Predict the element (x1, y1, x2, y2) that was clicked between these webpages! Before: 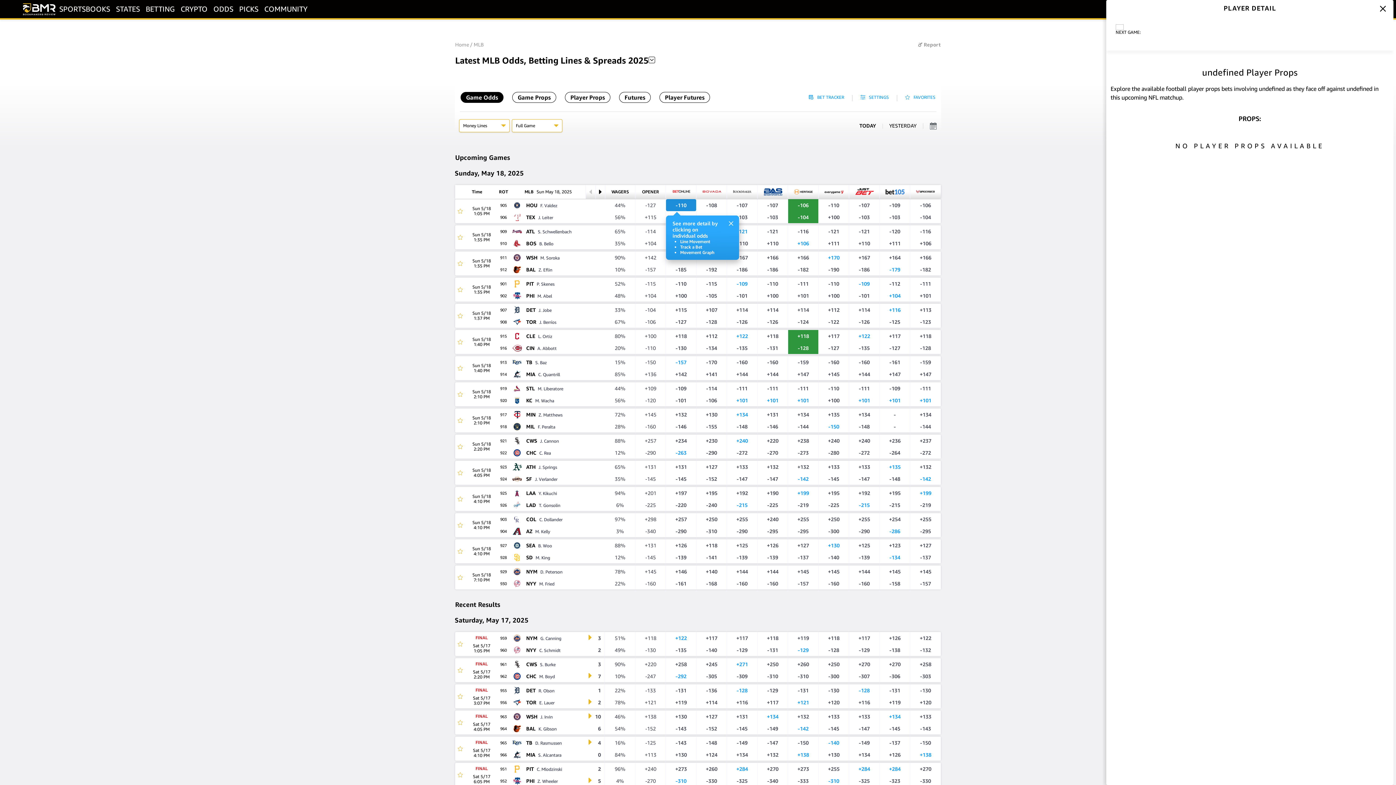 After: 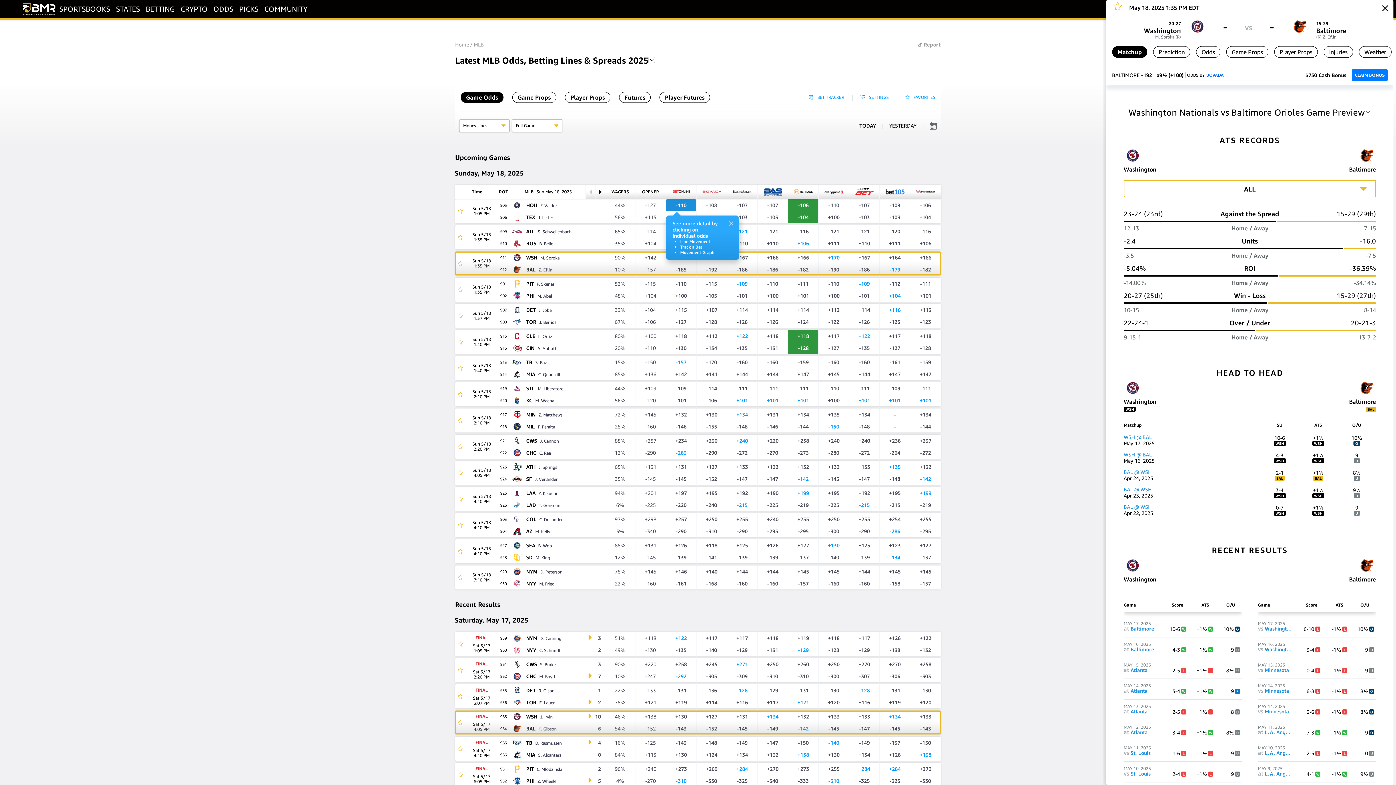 Action: bbox: (498, 251, 508, 263) label: 911